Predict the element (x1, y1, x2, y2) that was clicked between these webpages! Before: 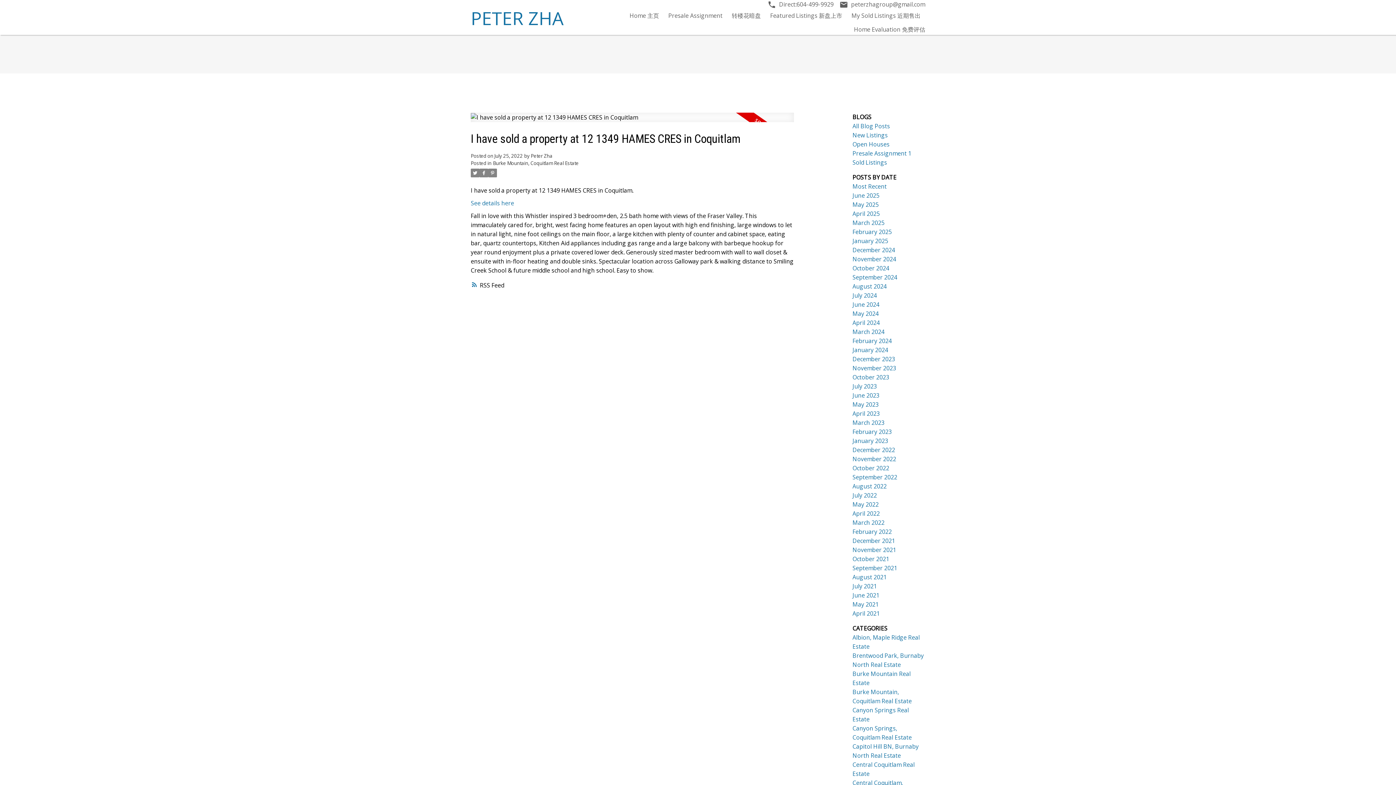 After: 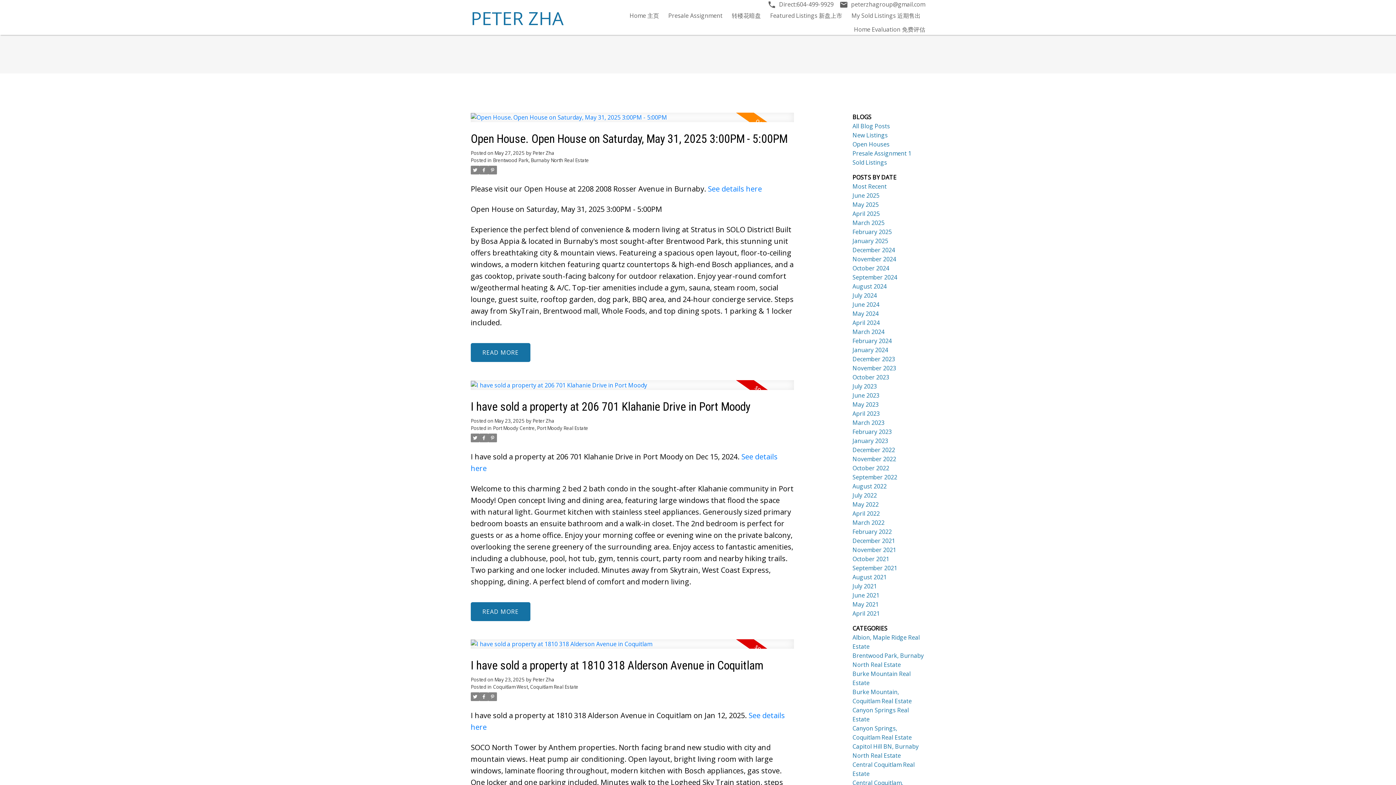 Action: bbox: (852, 200, 878, 208) label: May 2025